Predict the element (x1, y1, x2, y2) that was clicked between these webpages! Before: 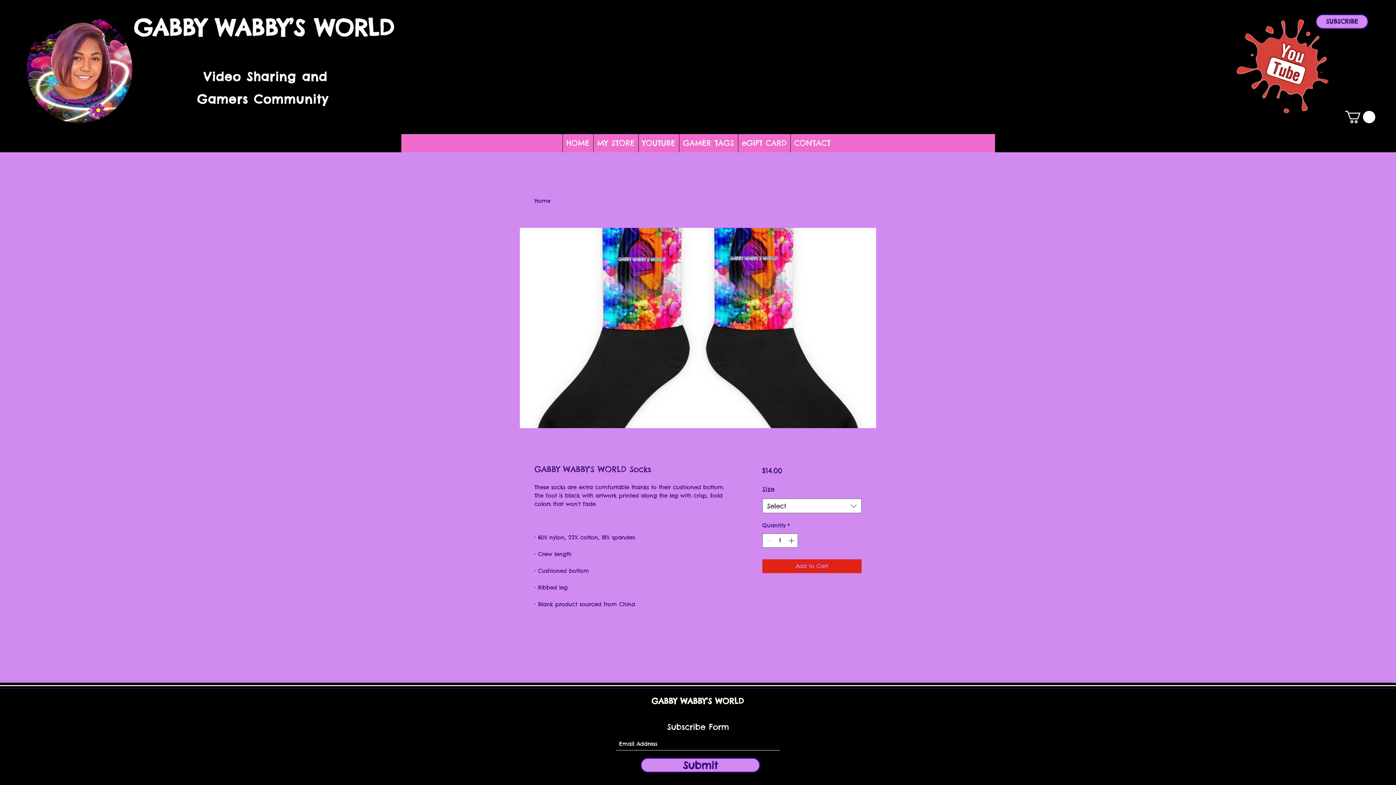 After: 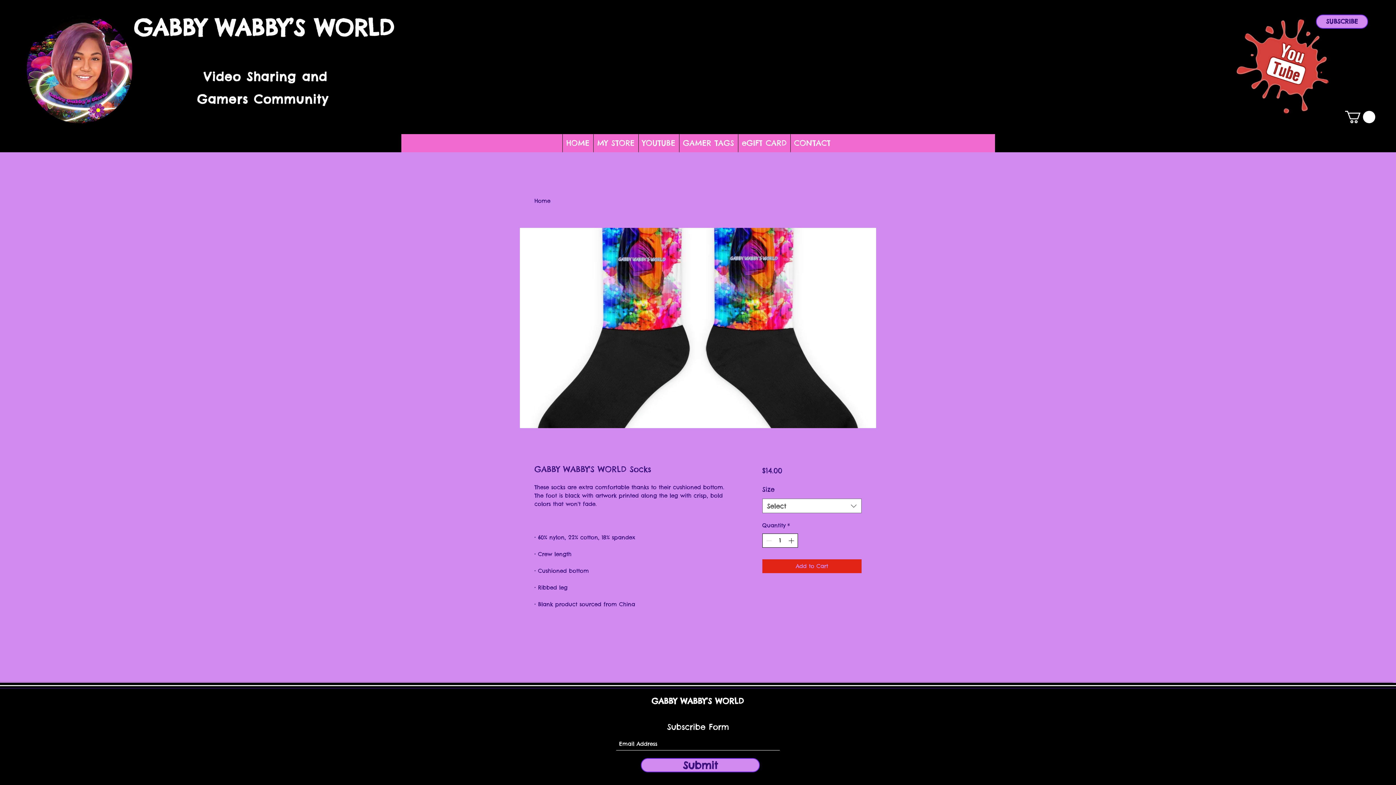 Action: label: Increment bbox: (787, 534, 796, 547)